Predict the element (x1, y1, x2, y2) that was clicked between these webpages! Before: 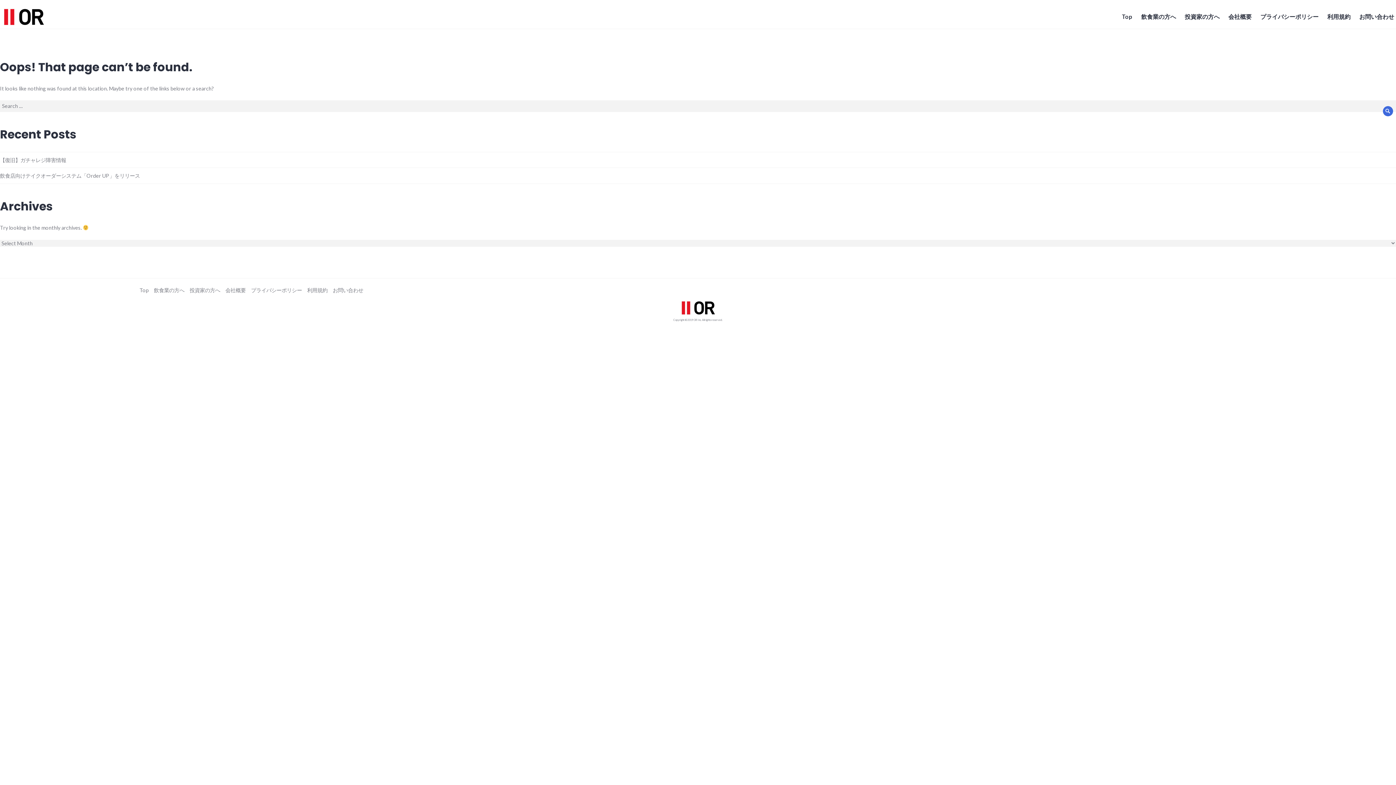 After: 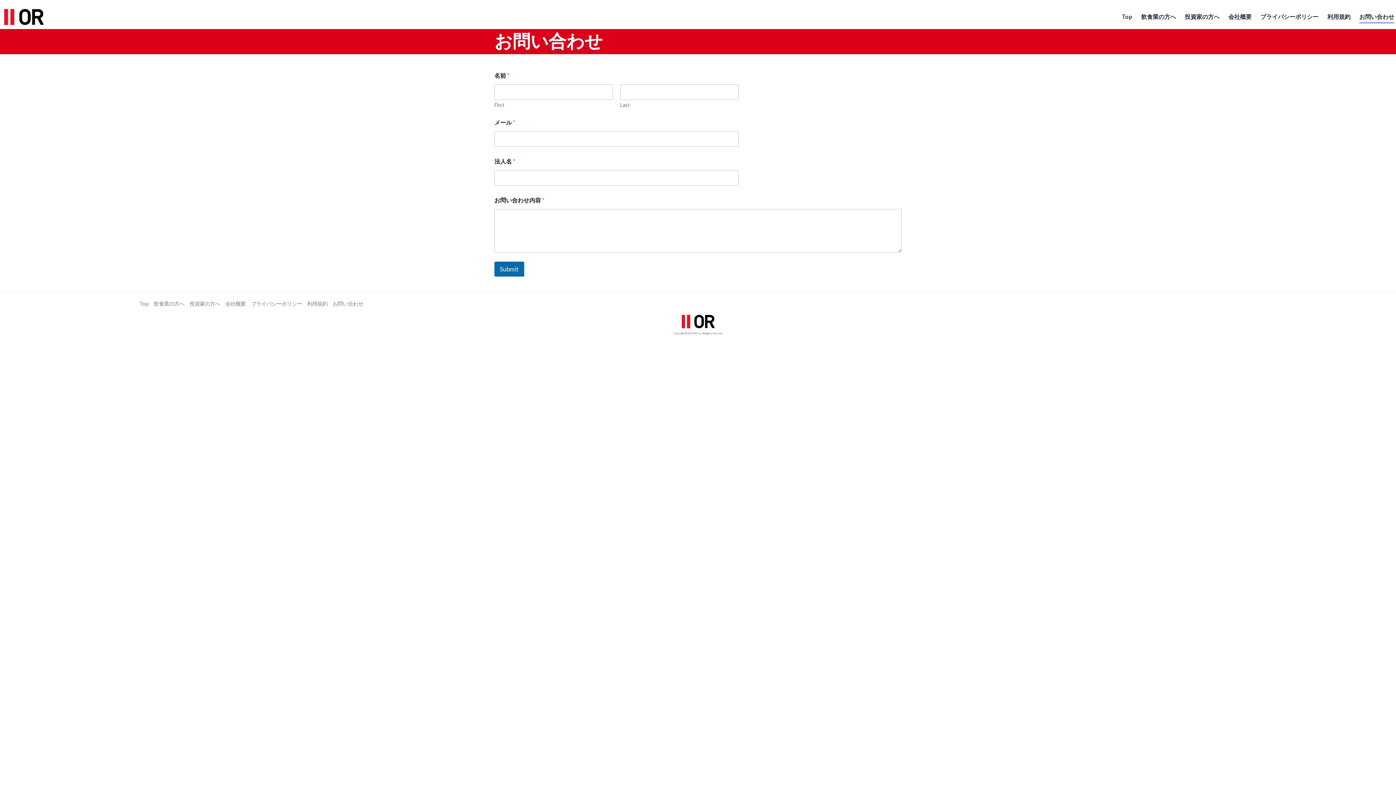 Action: label: お問い合わせ bbox: (332, 287, 363, 293)